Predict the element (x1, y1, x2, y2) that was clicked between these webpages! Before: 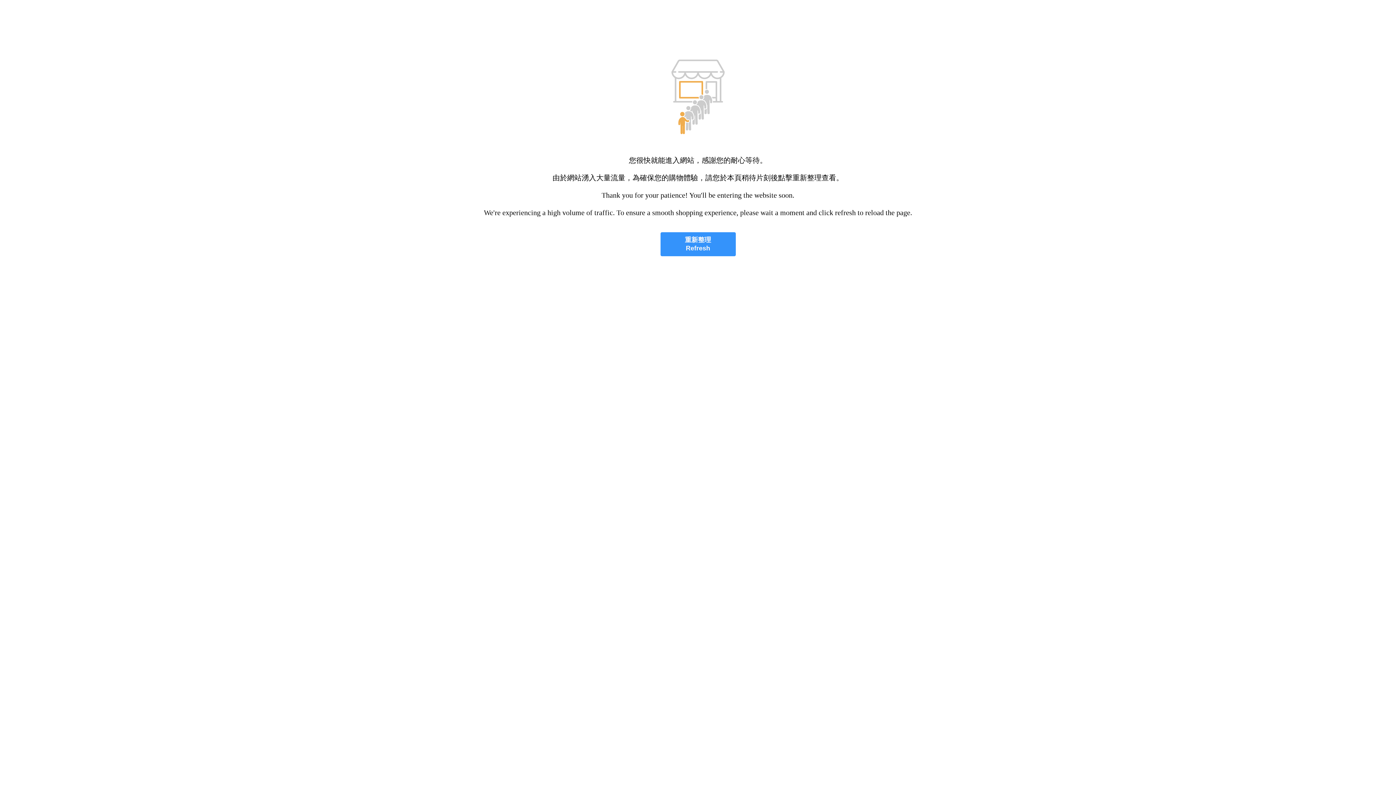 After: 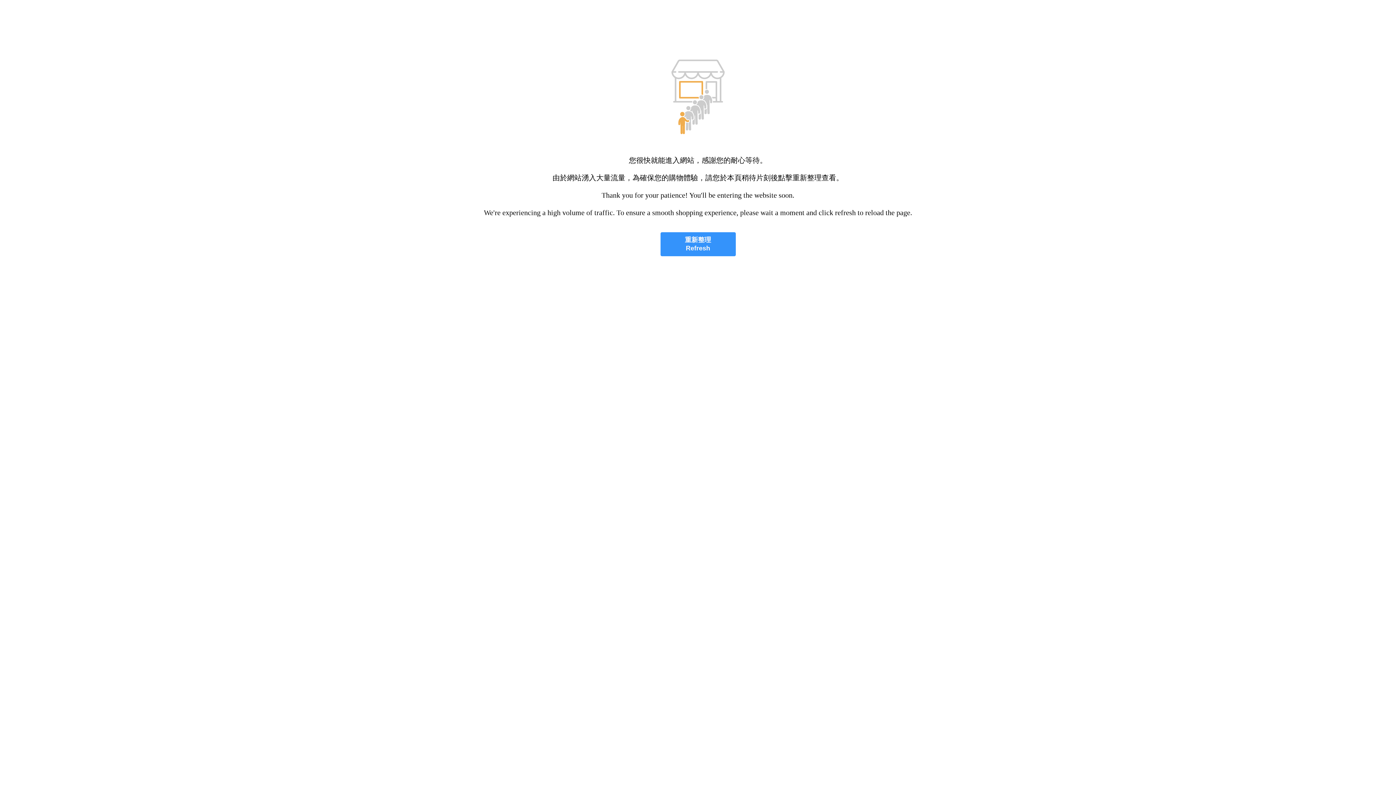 Action: bbox: (660, 232, 735, 256) label: 重新整理
Refresh